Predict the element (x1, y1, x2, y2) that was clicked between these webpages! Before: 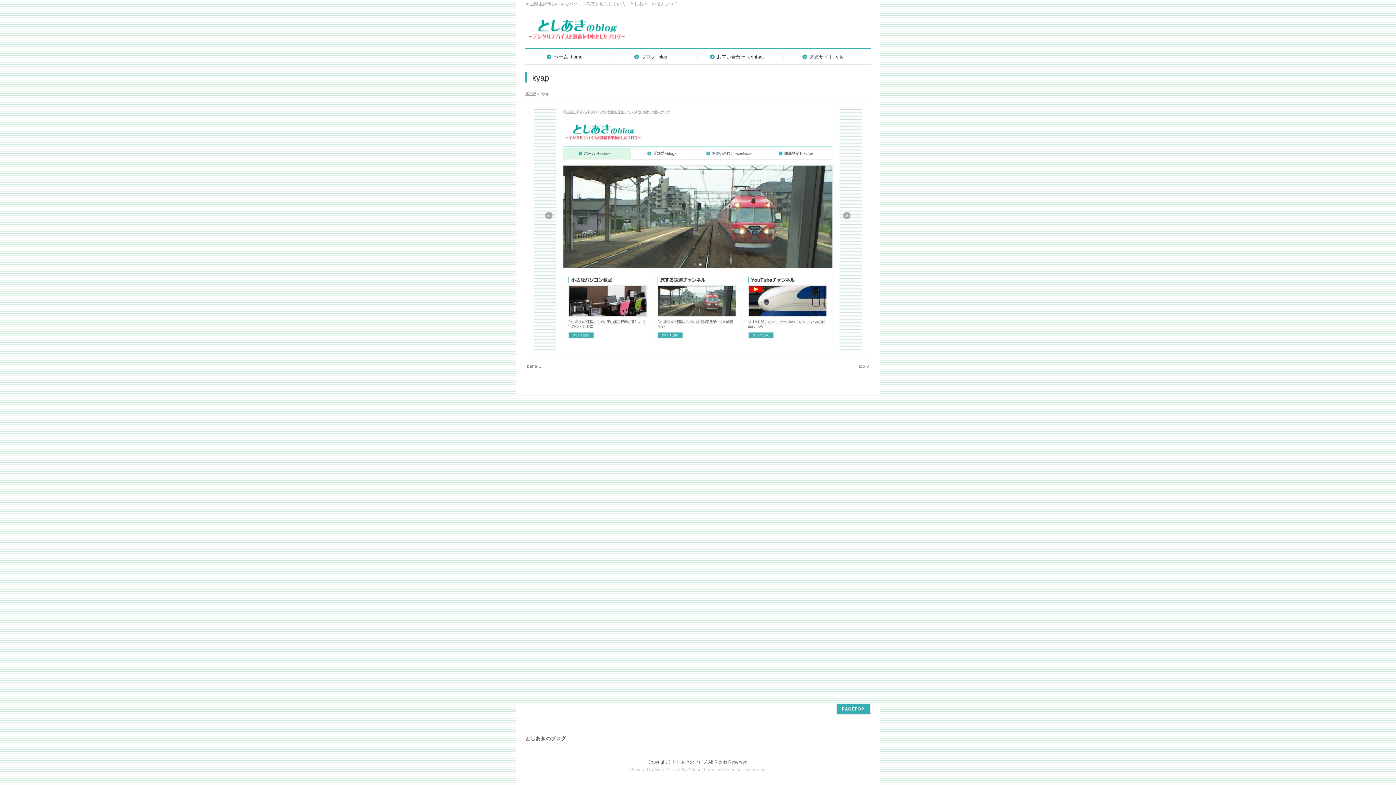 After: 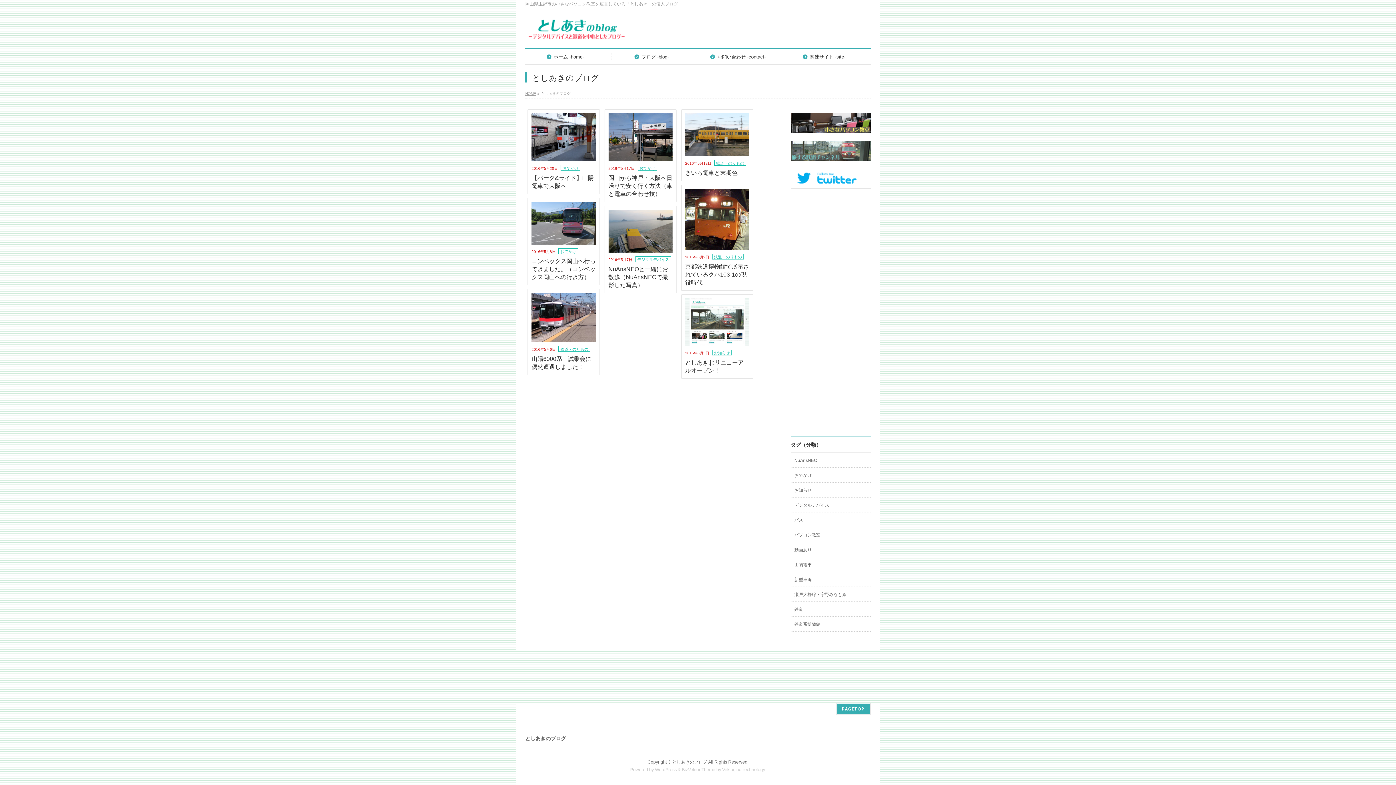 Action: bbox: (611, 49, 697, 63) label: ブログ -blog-